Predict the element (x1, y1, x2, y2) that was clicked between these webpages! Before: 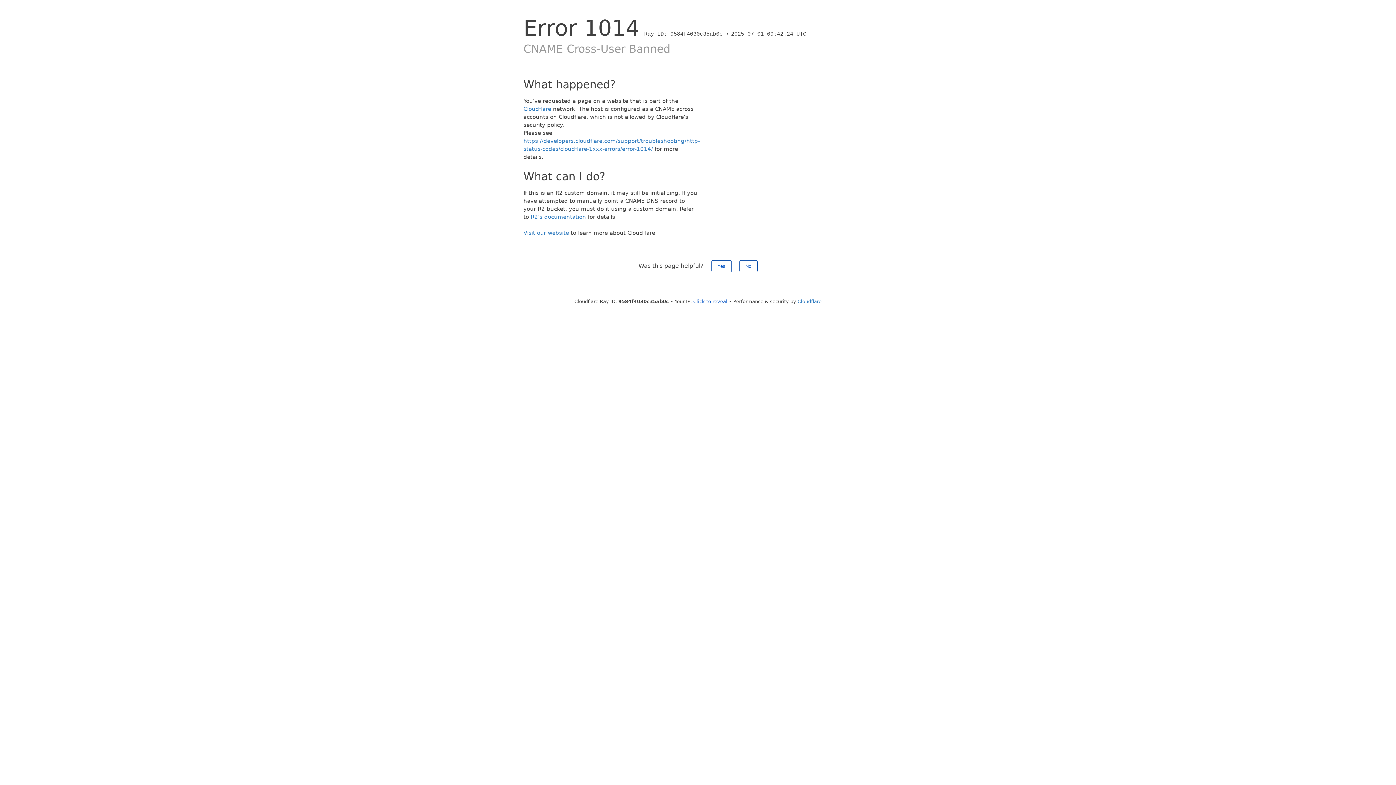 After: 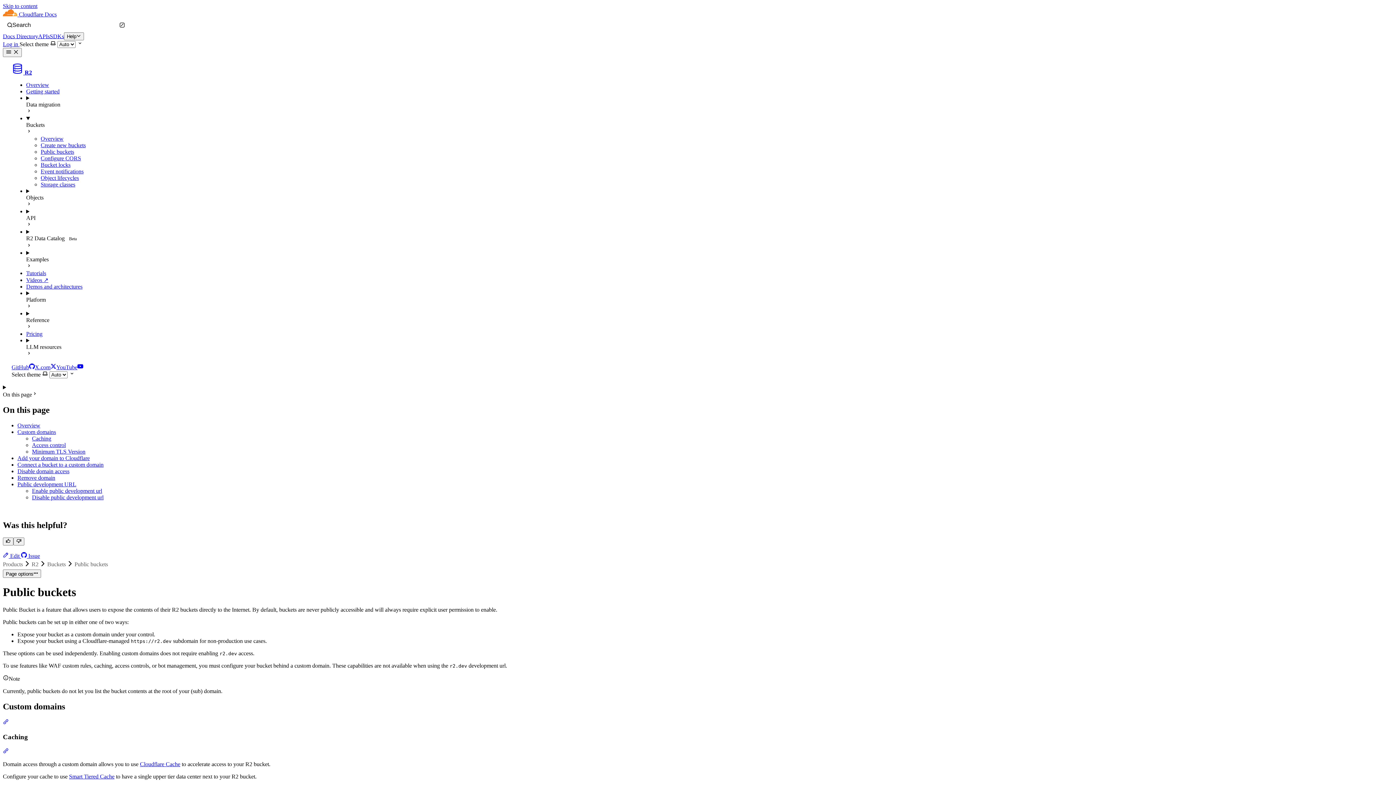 Action: label: R2's documentation bbox: (530, 213, 586, 220)